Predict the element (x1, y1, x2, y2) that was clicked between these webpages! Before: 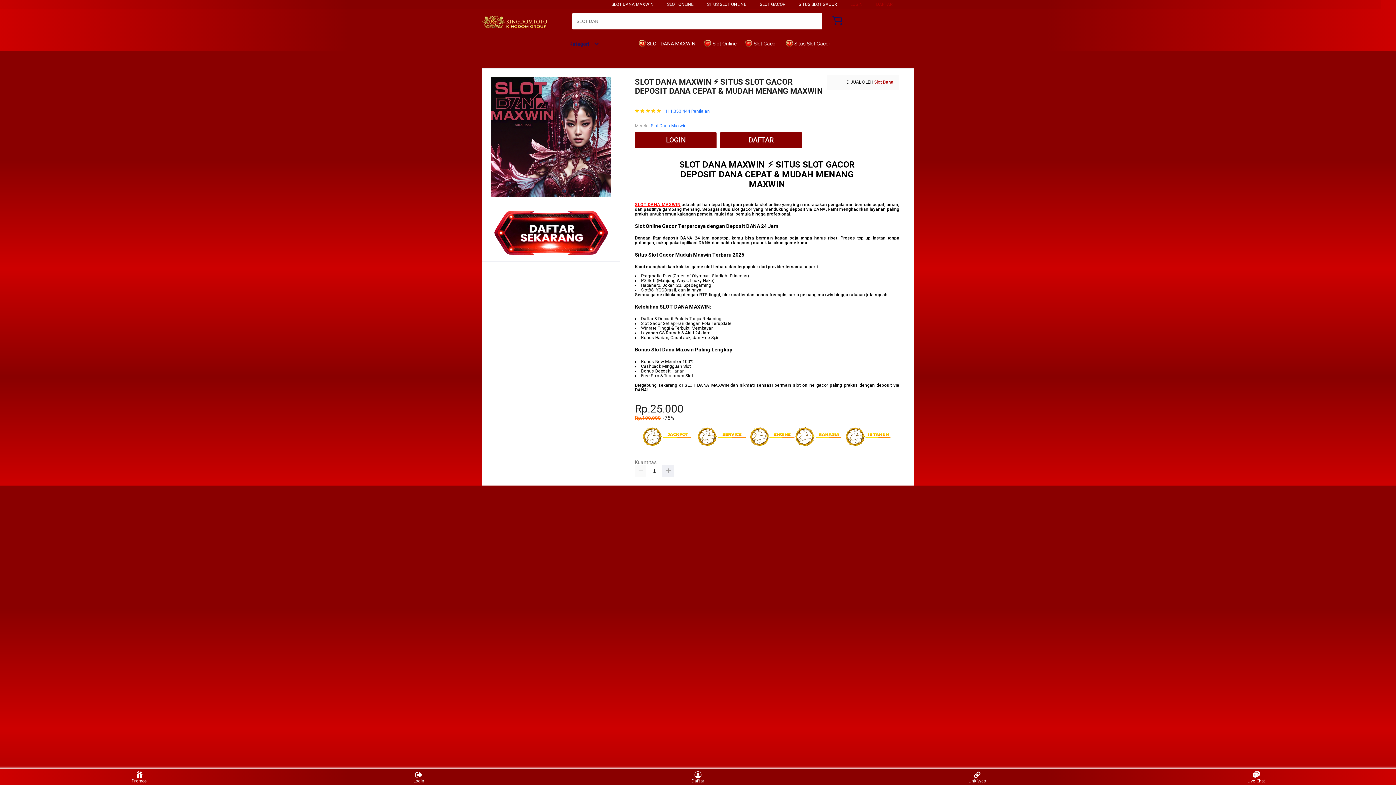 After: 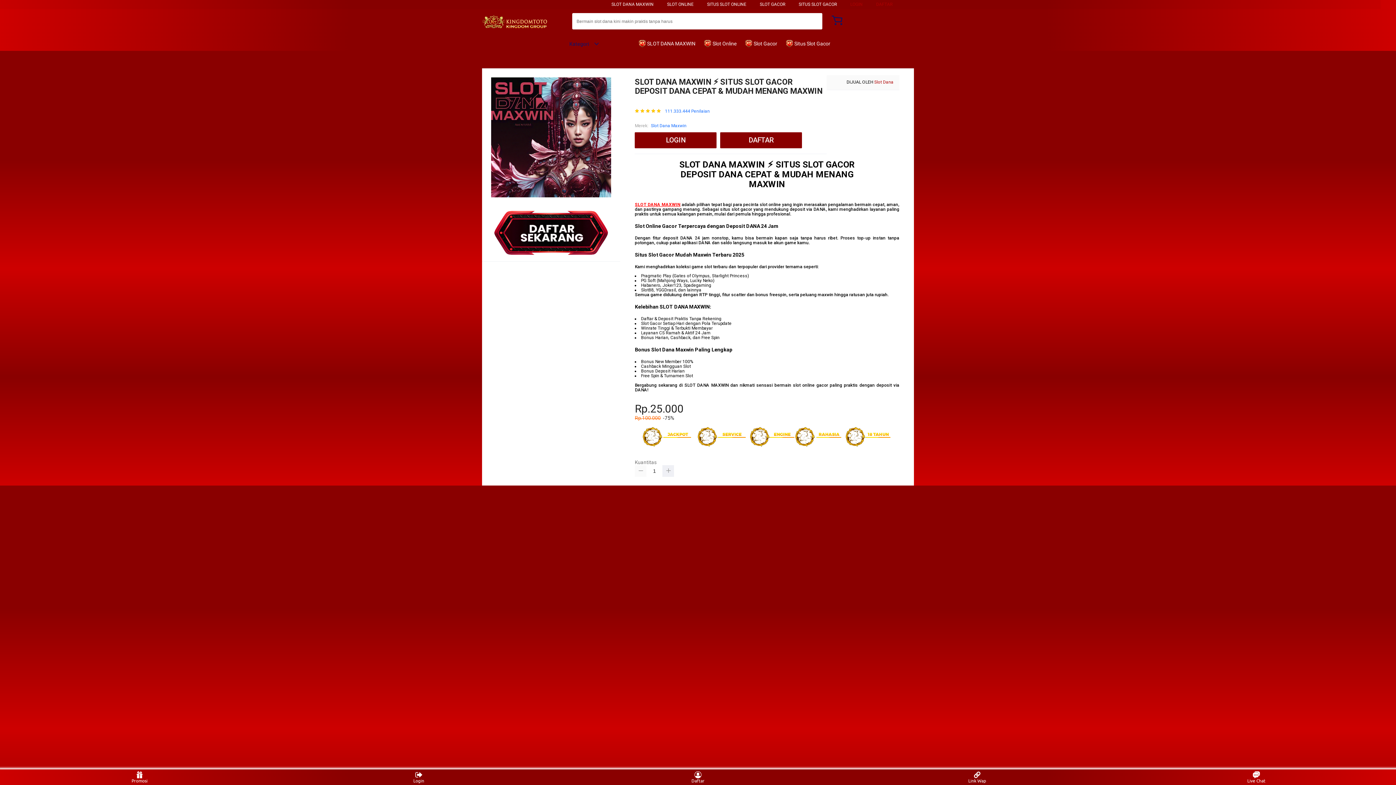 Action: bbox: (635, 465, 646, 477)